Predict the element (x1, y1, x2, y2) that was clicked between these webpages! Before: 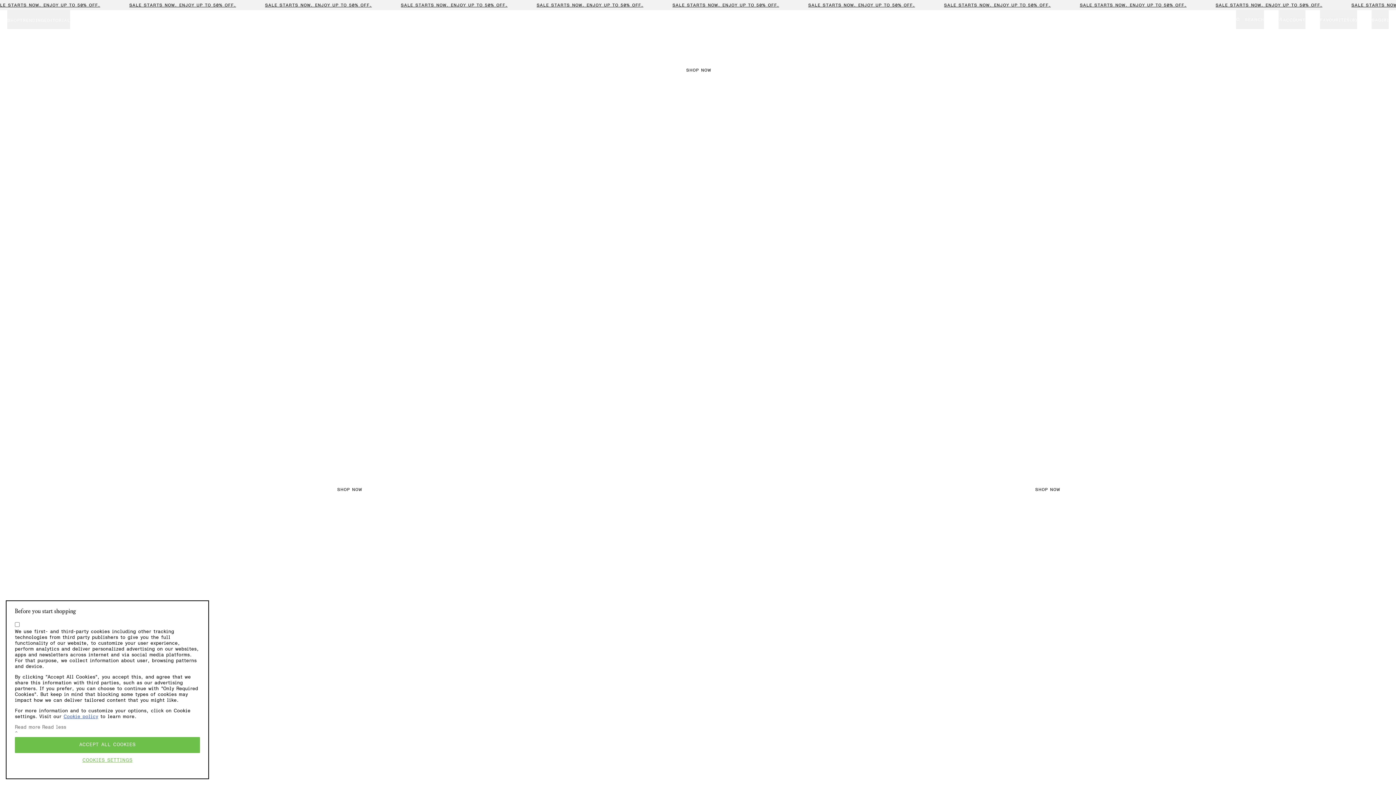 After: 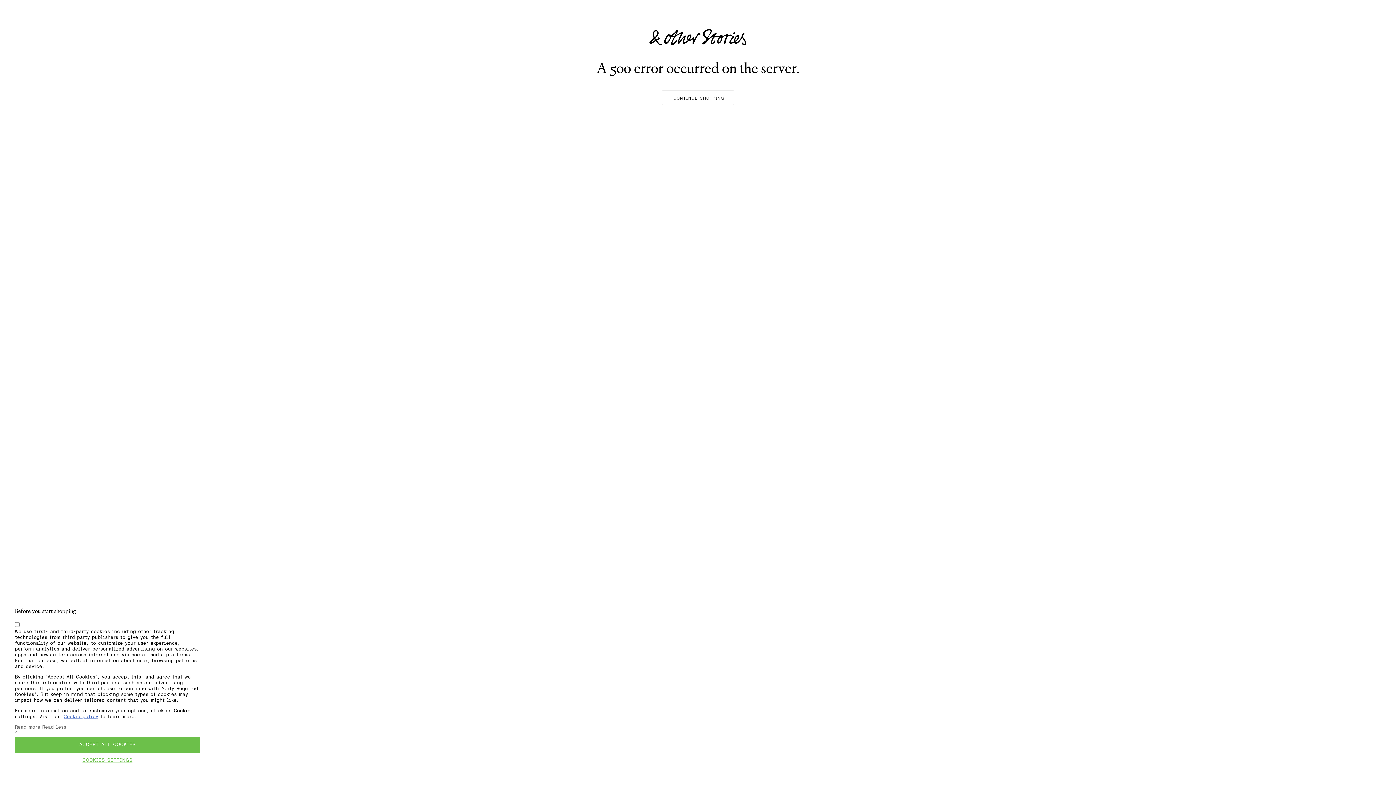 Action: label: SHOP NOW bbox: (675, 62, 721, 77)